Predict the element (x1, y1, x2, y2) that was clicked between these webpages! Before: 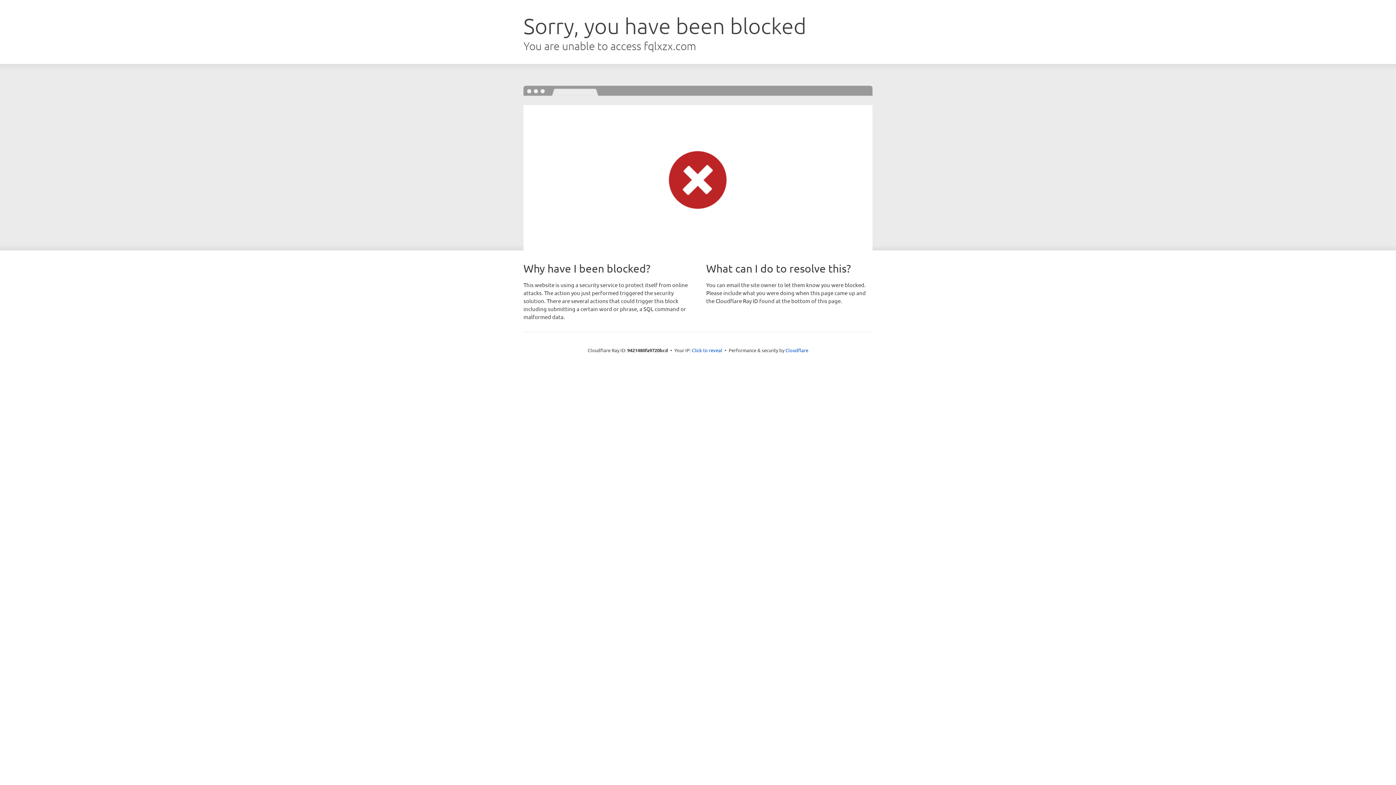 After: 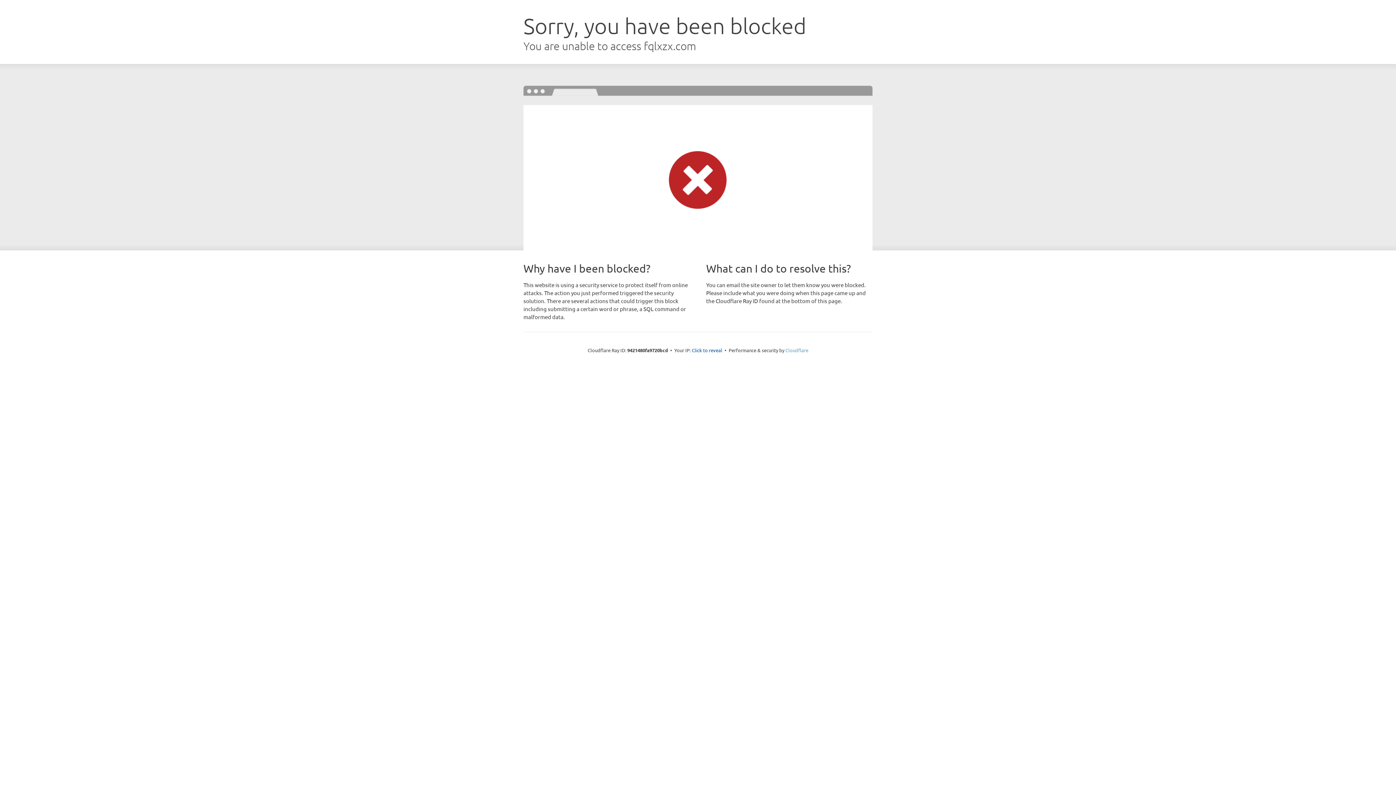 Action: label: Cloudflare bbox: (785, 347, 808, 353)